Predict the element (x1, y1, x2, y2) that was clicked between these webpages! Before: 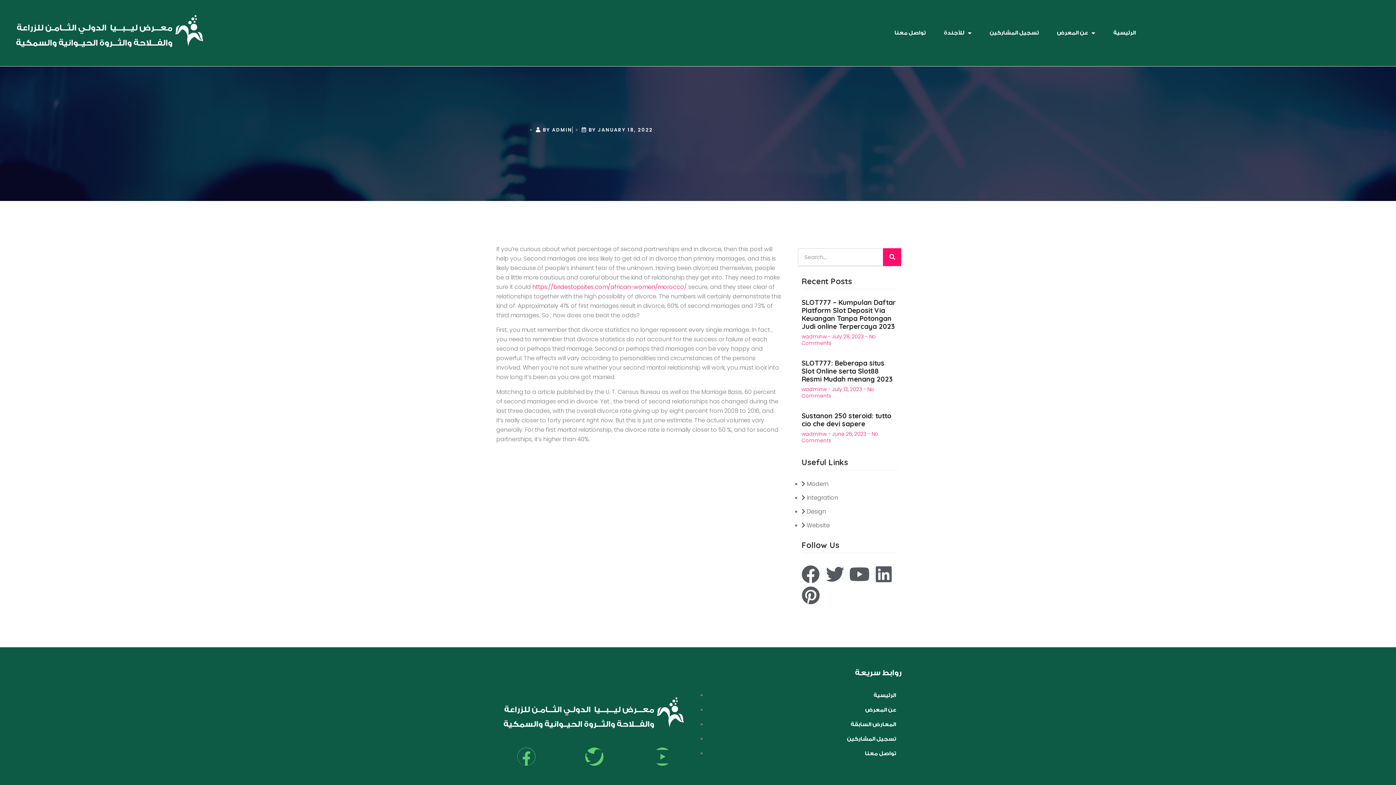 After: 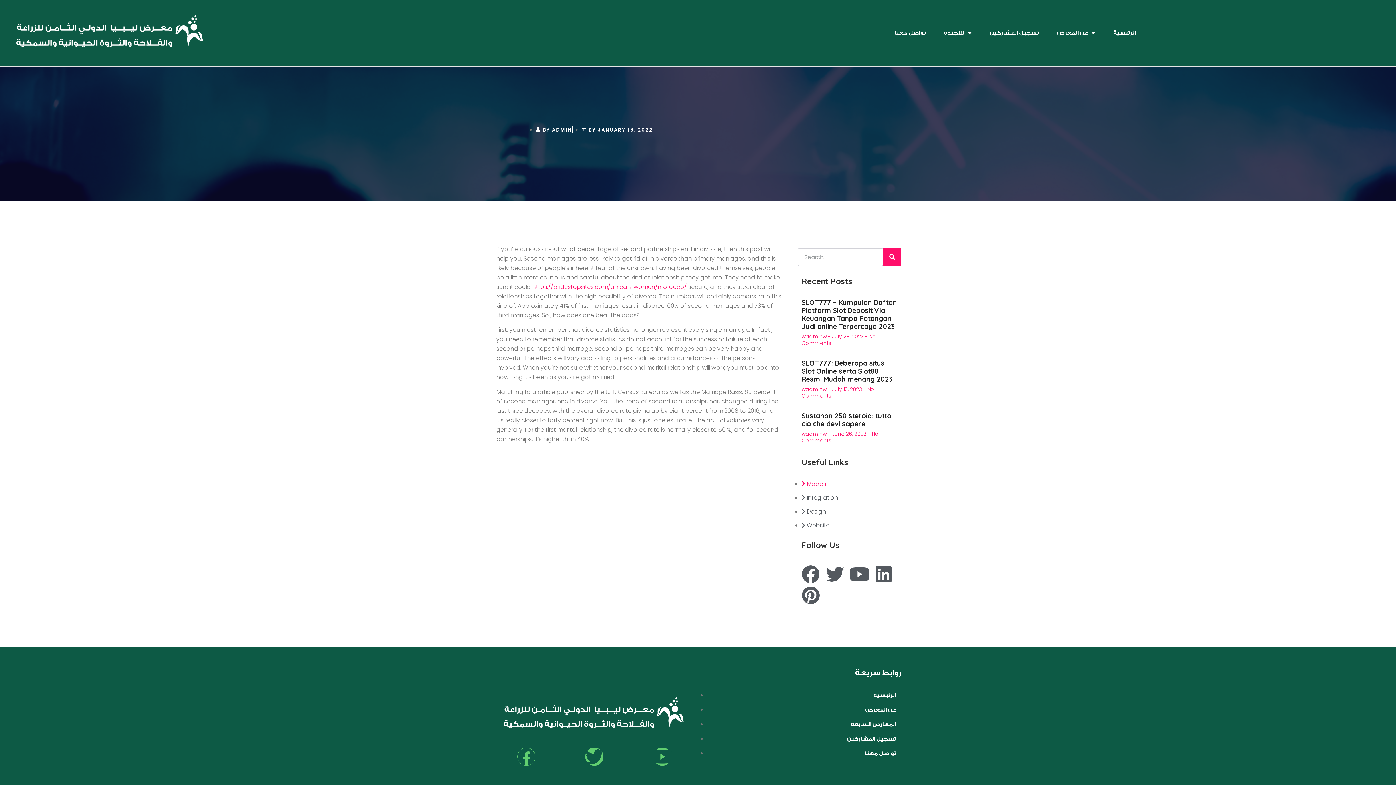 Action: bbox: (801, 479, 828, 488) label:  Modern